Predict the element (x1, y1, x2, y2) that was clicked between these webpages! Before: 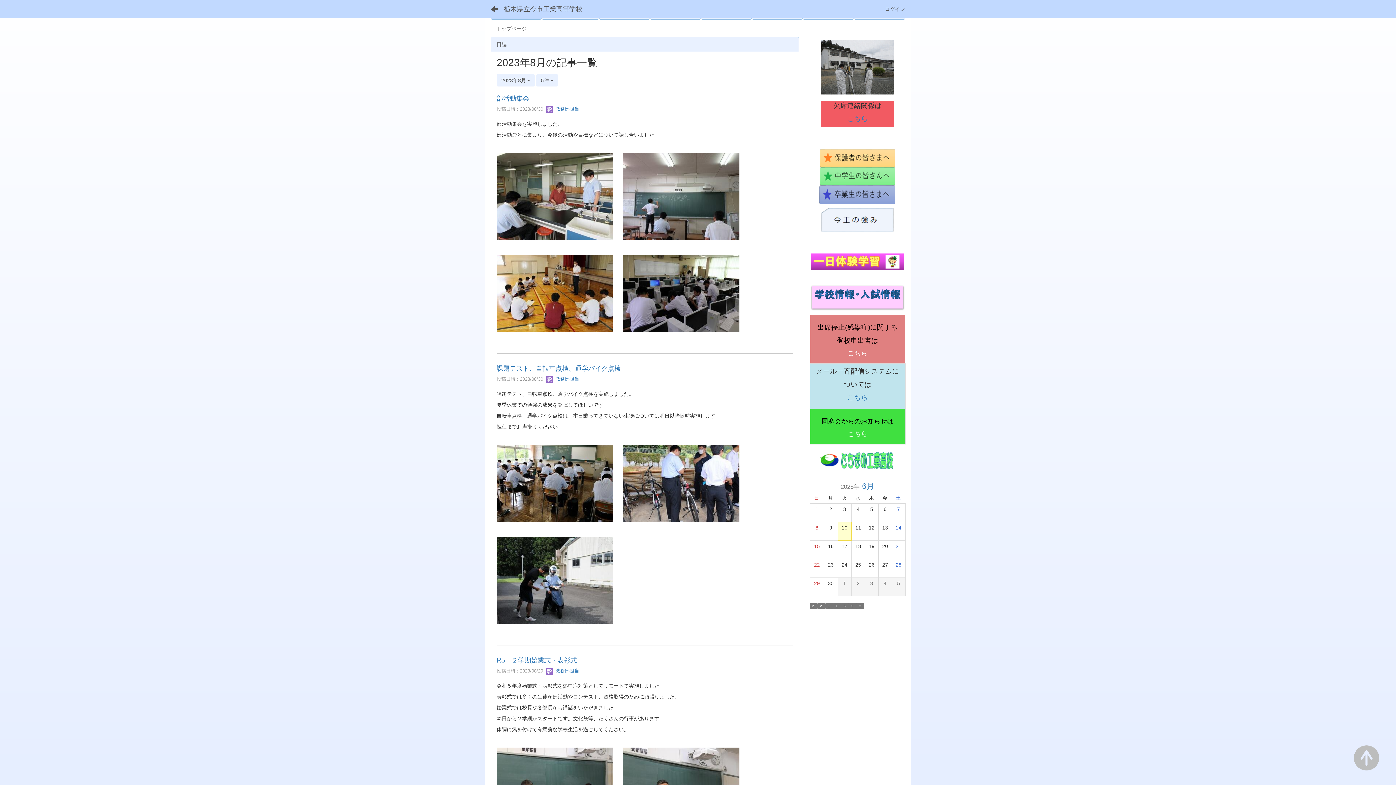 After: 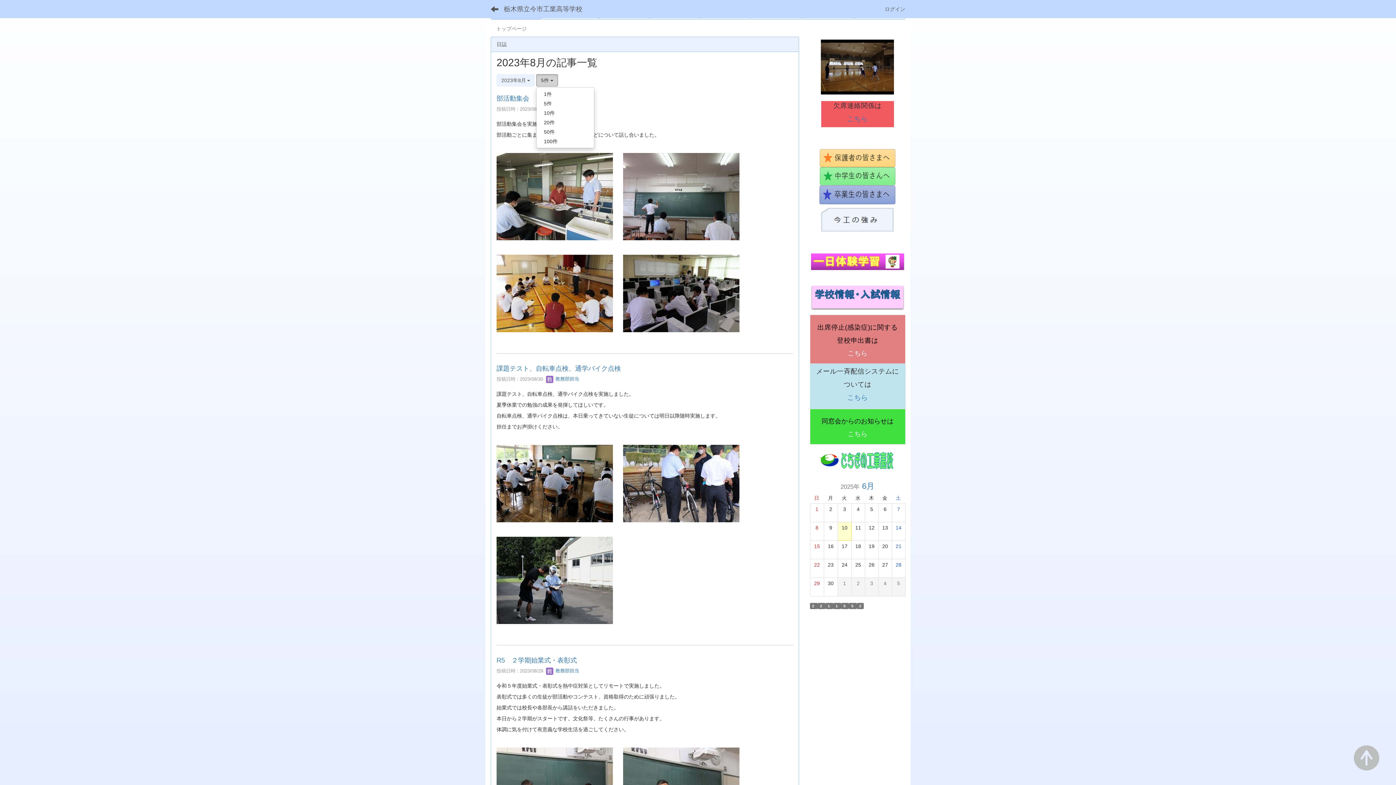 Action: bbox: (536, 74, 558, 86) label: 5件 